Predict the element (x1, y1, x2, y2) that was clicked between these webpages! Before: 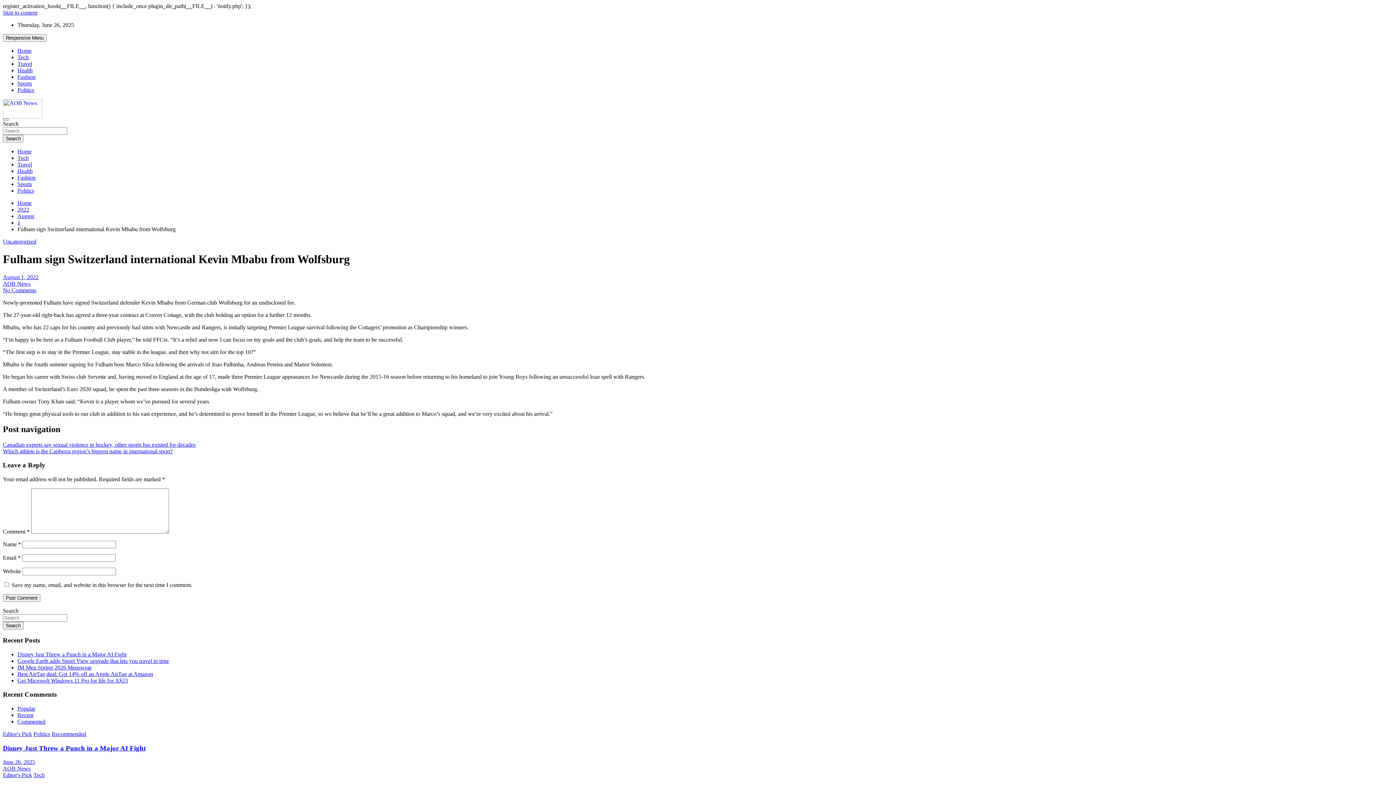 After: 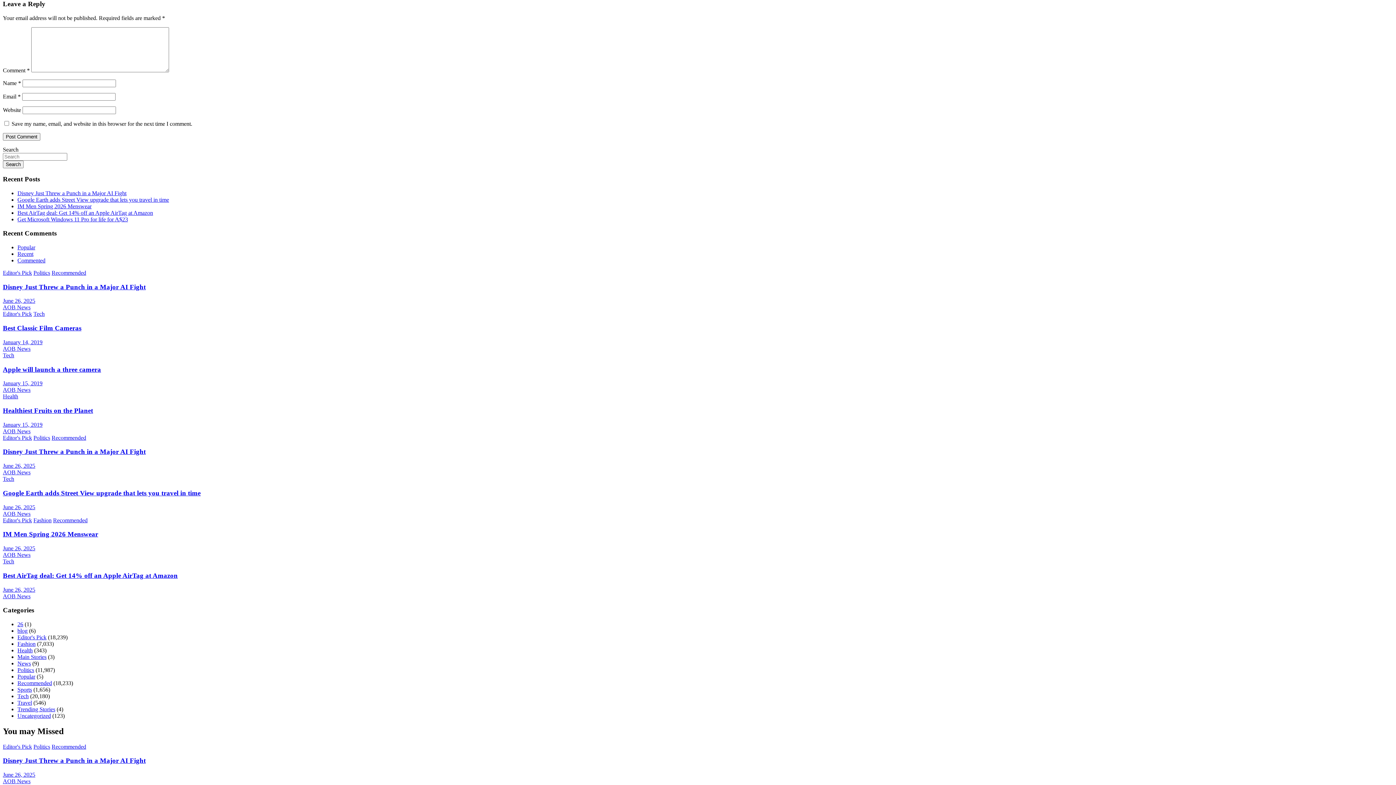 Action: label: No Comments bbox: (2, 287, 36, 293)